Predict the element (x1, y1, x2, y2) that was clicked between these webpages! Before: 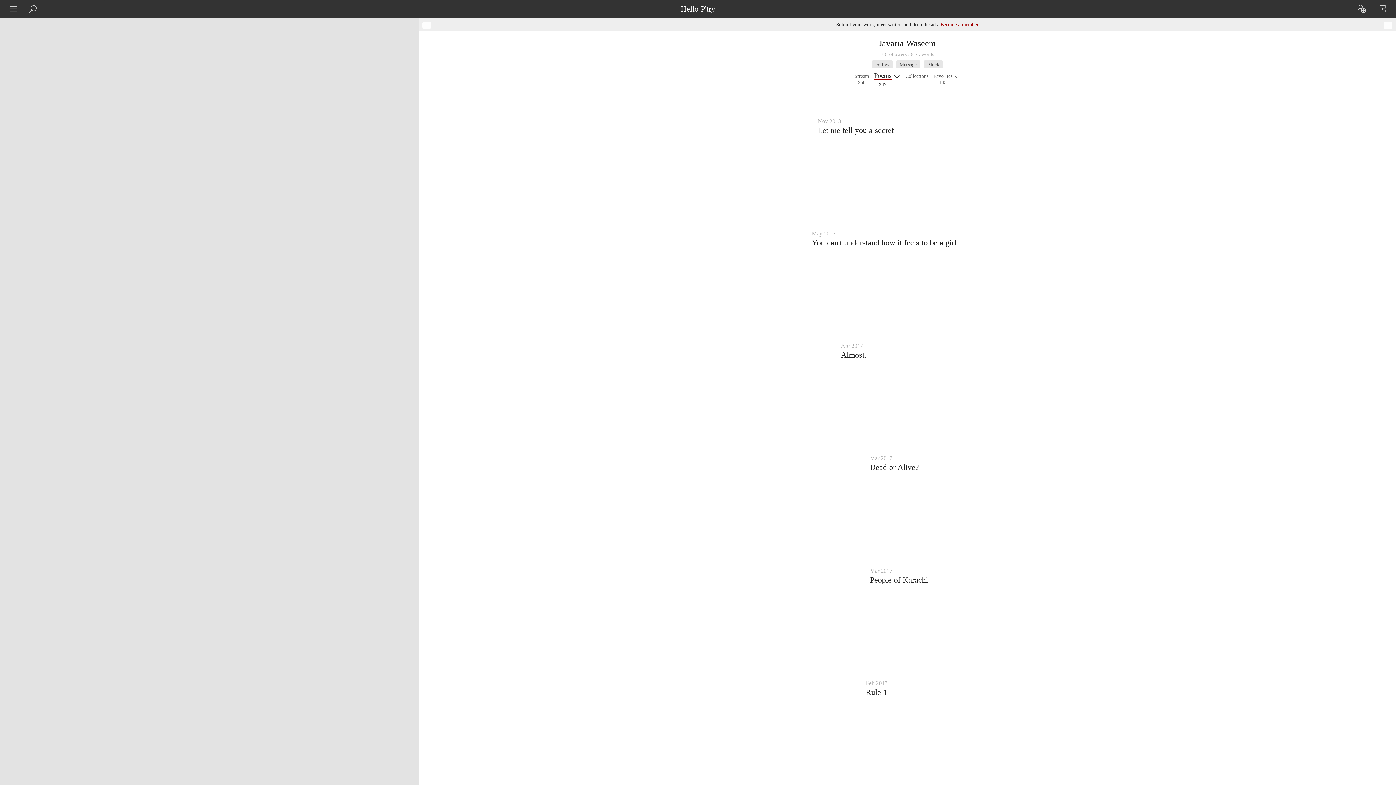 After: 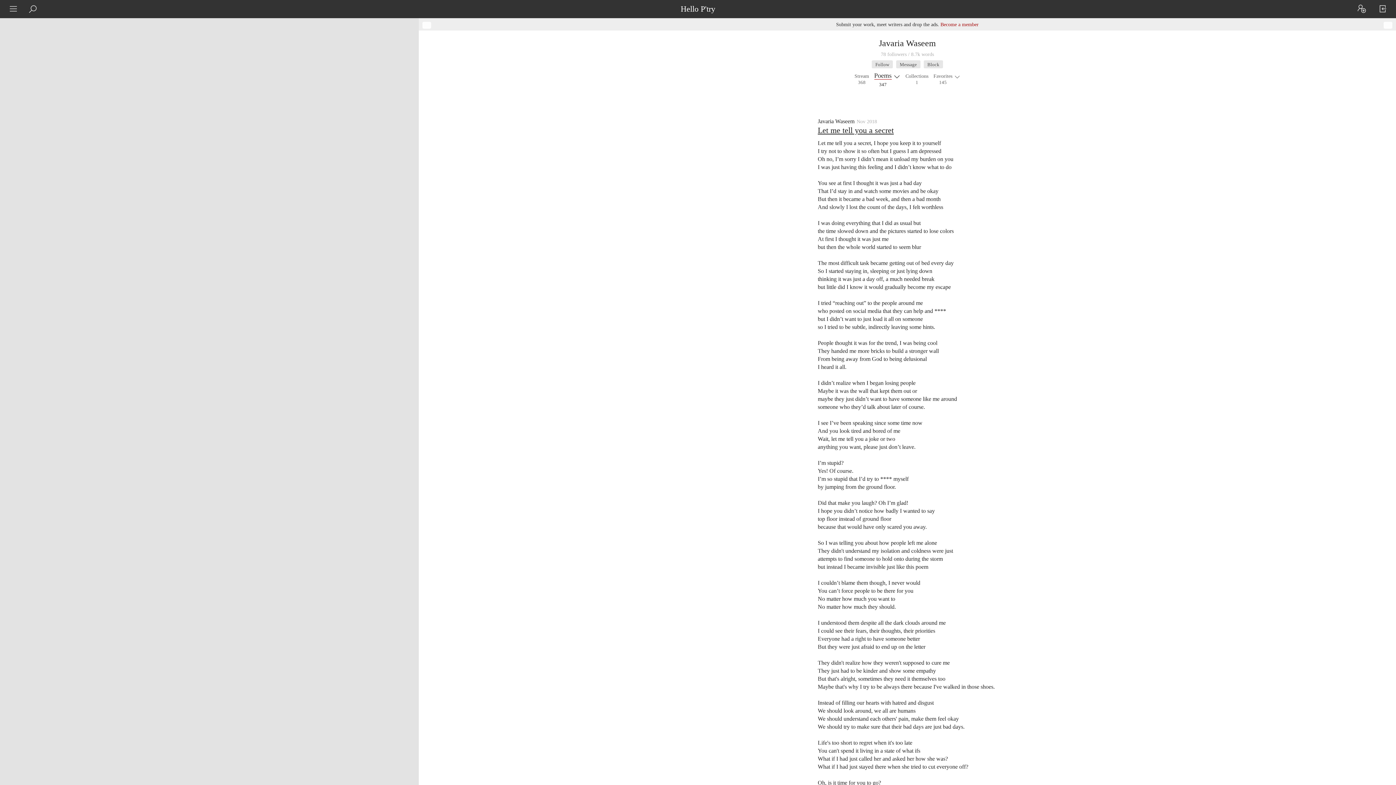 Action: label: Let me tell you a secret bbox: (818, 125, 894, 134)